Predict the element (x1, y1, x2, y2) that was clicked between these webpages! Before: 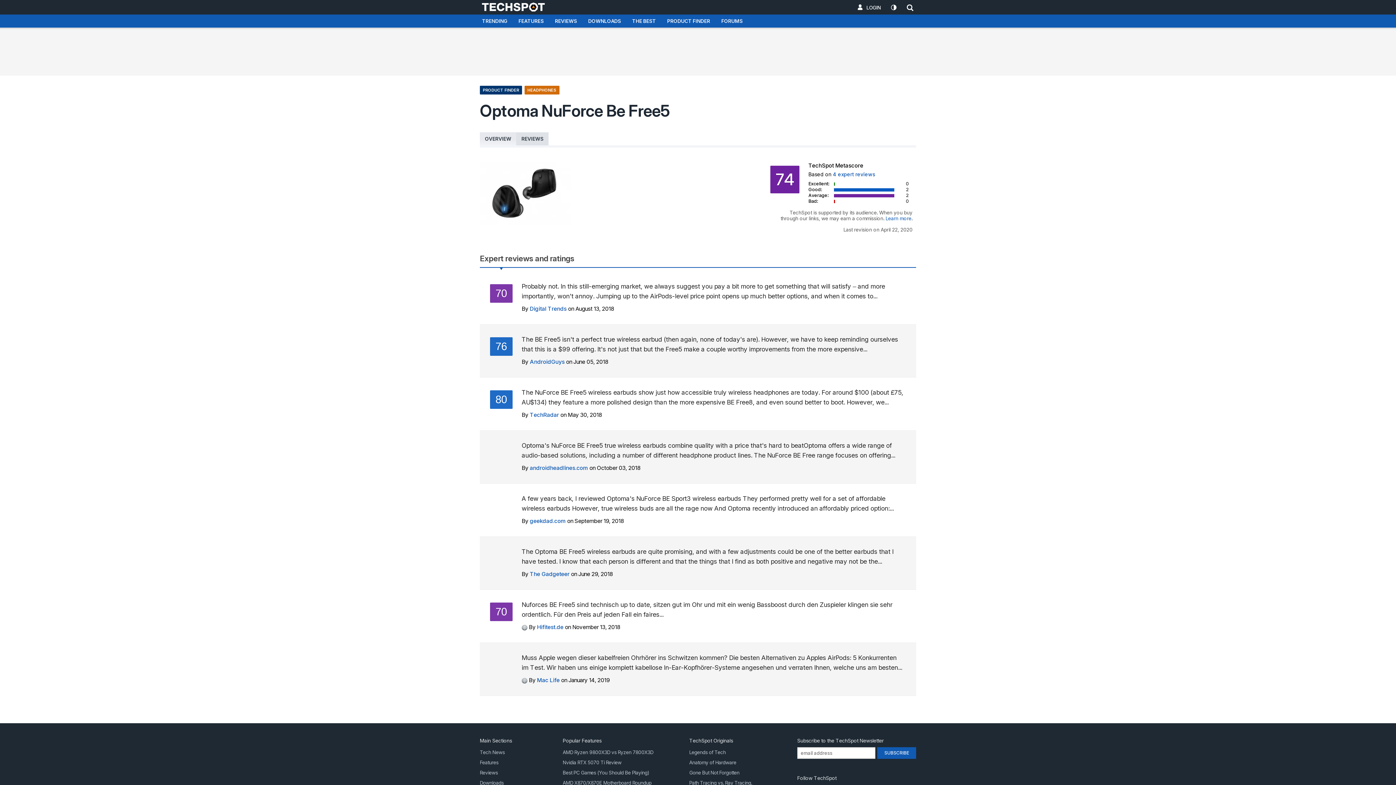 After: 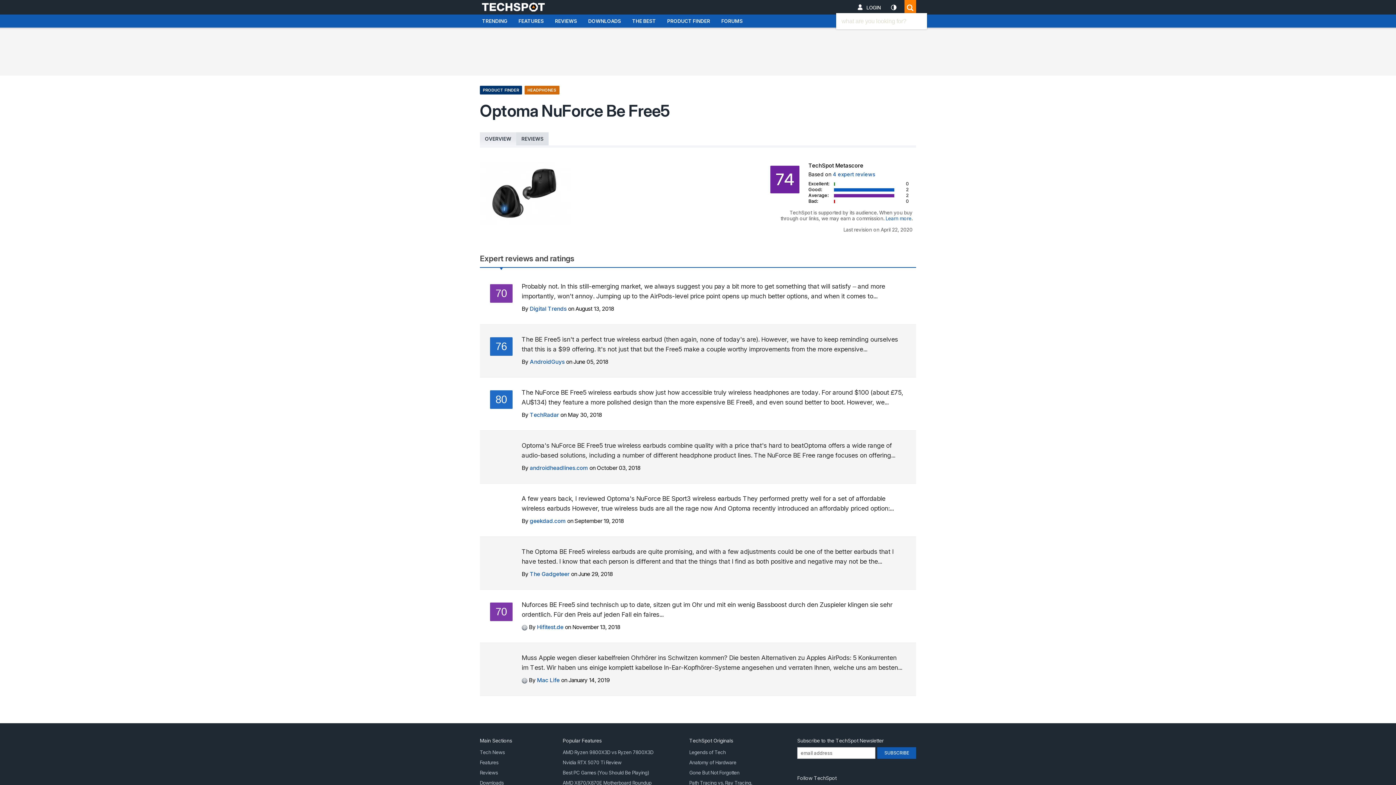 Action: bbox: (904, 4, 911, 10)